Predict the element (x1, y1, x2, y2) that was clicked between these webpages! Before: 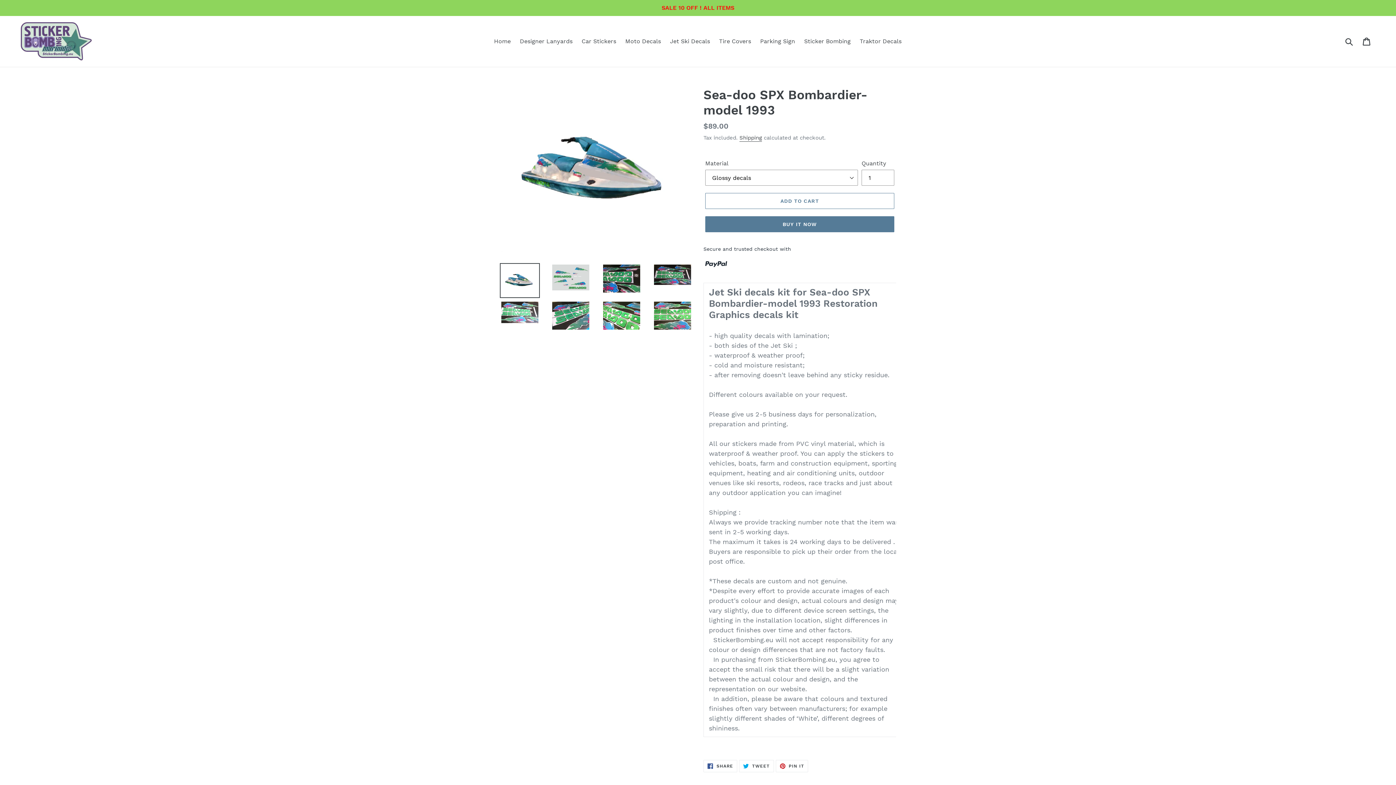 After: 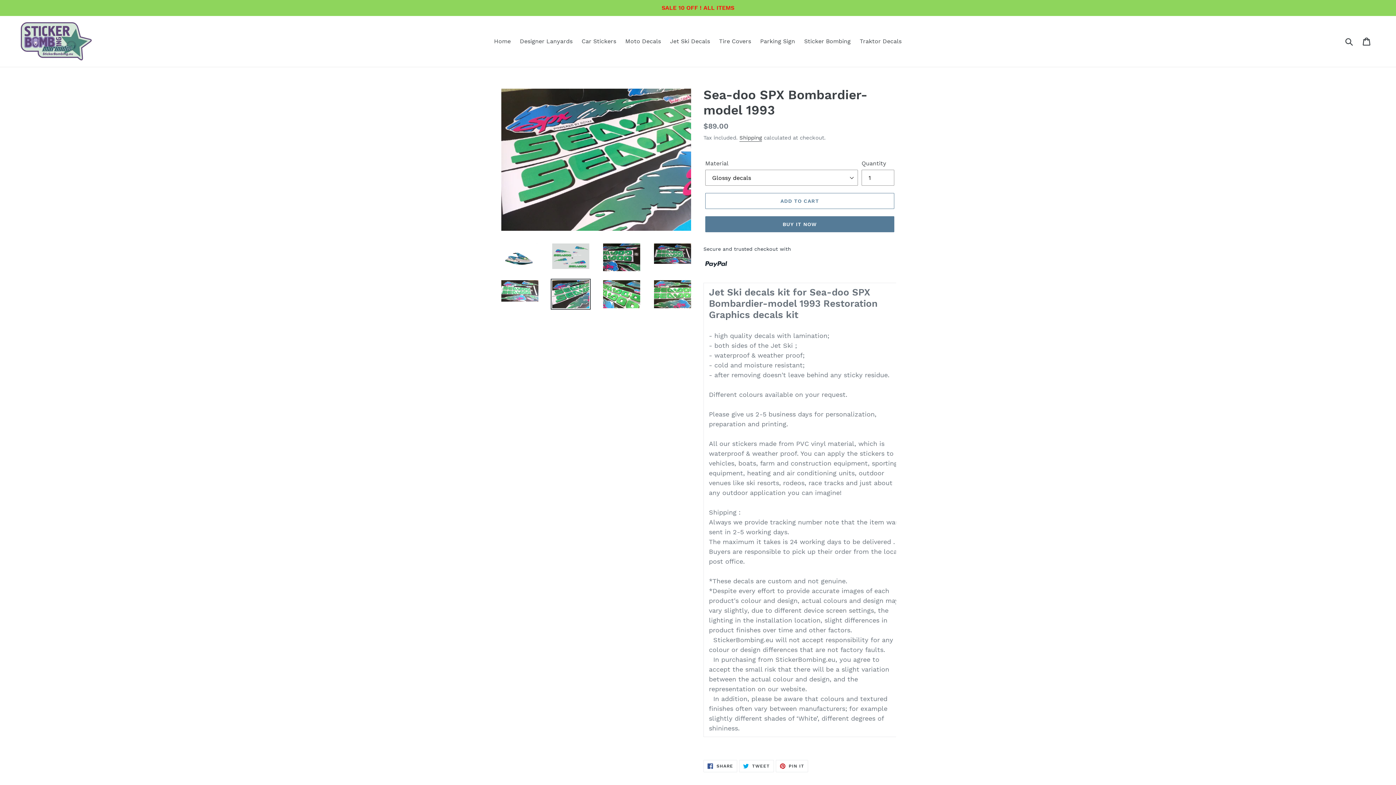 Action: bbox: (550, 300, 590, 331)